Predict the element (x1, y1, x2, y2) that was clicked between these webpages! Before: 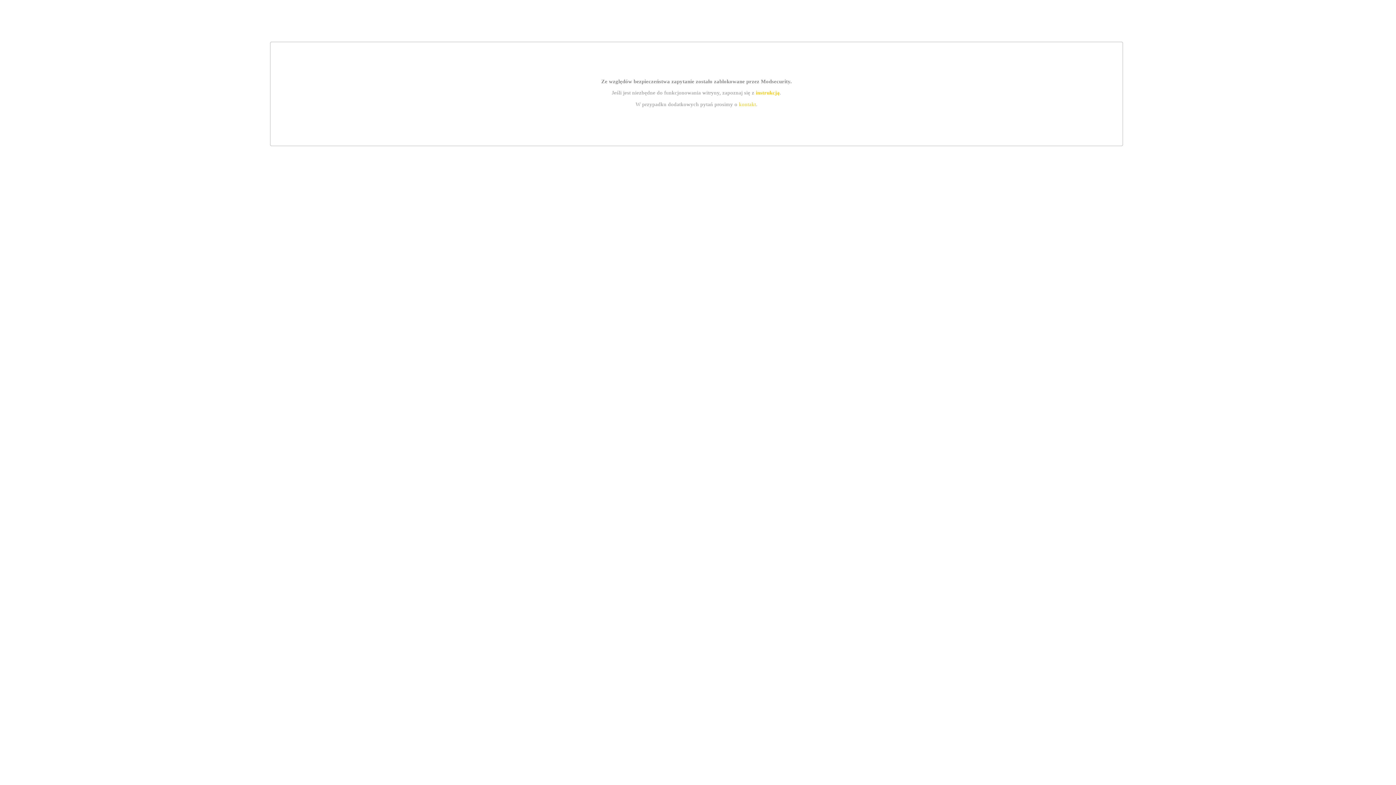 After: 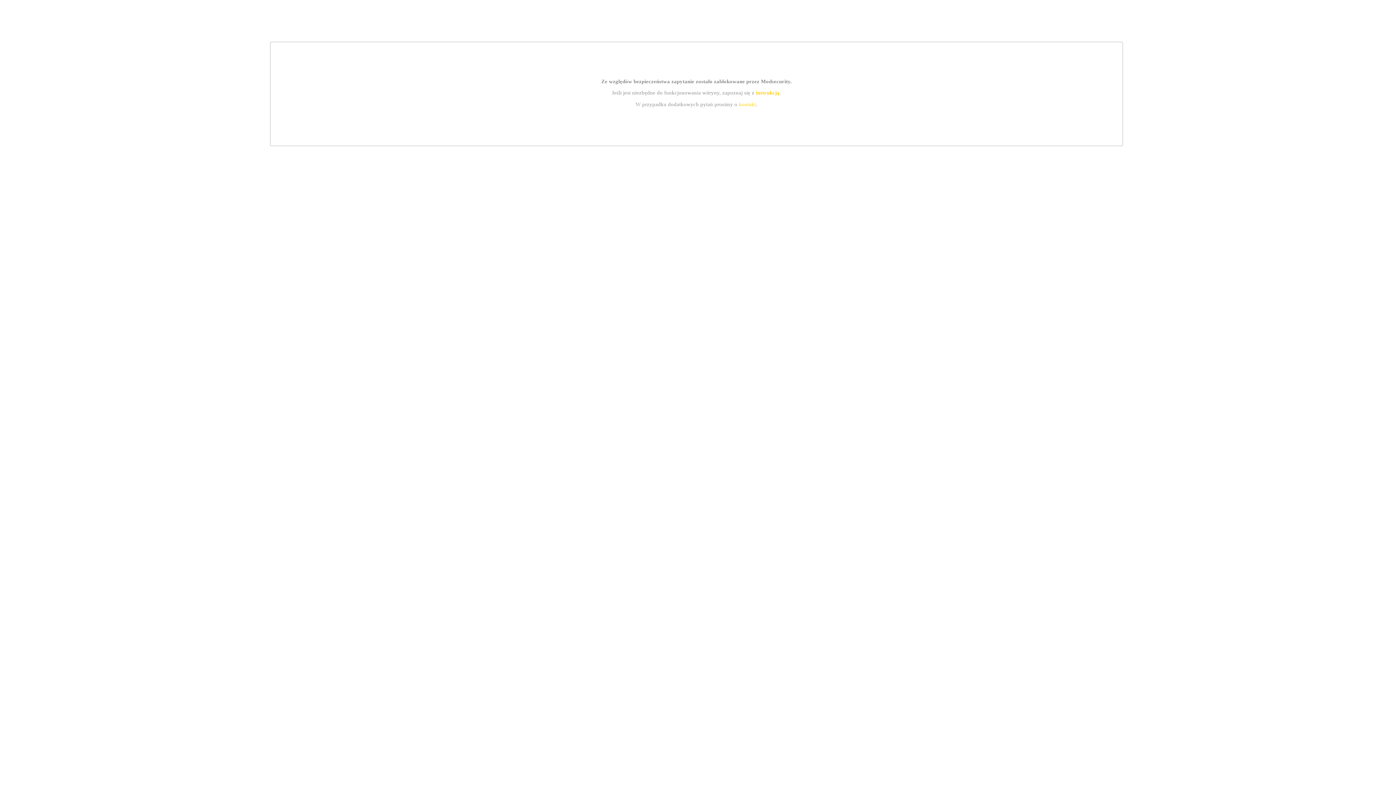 Action: label: instrukcją bbox: (755, 89, 779, 95)